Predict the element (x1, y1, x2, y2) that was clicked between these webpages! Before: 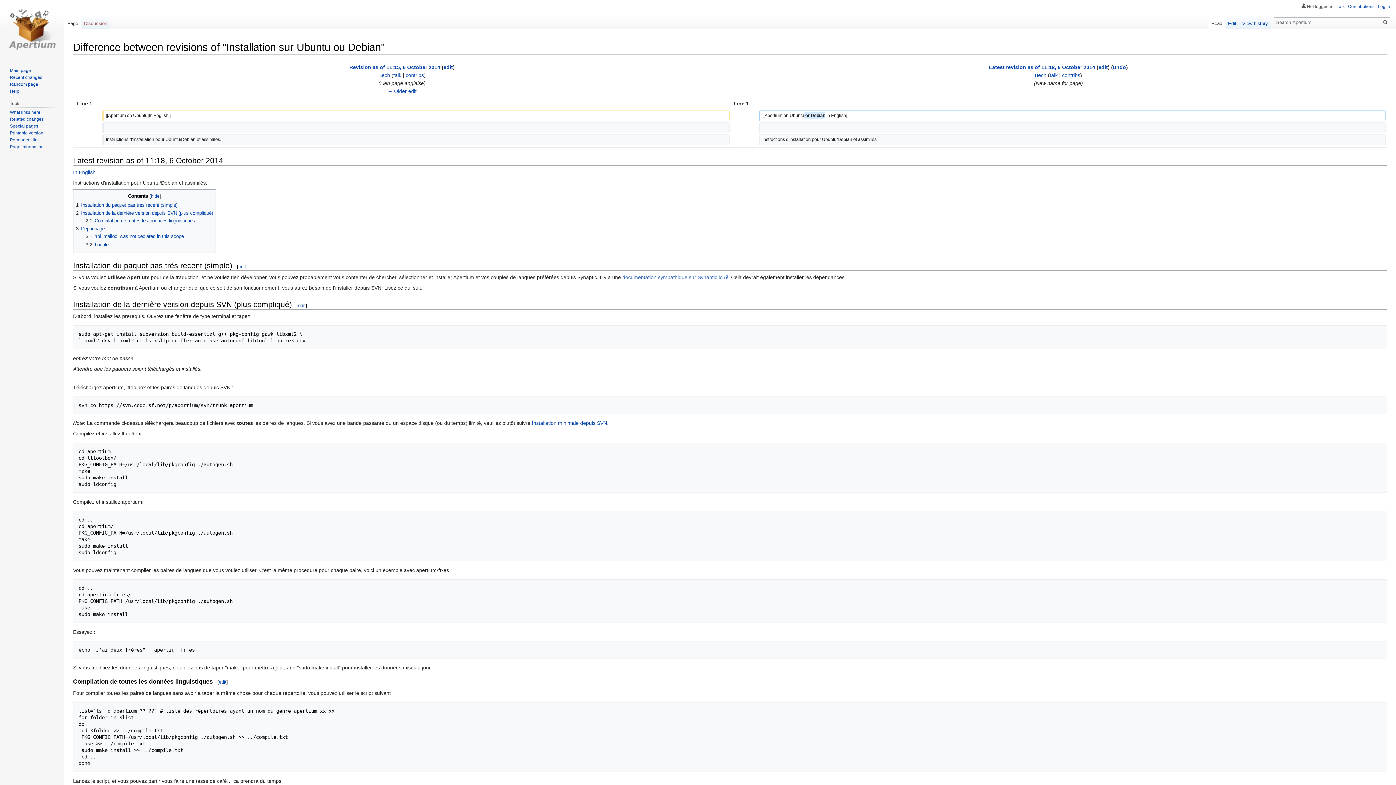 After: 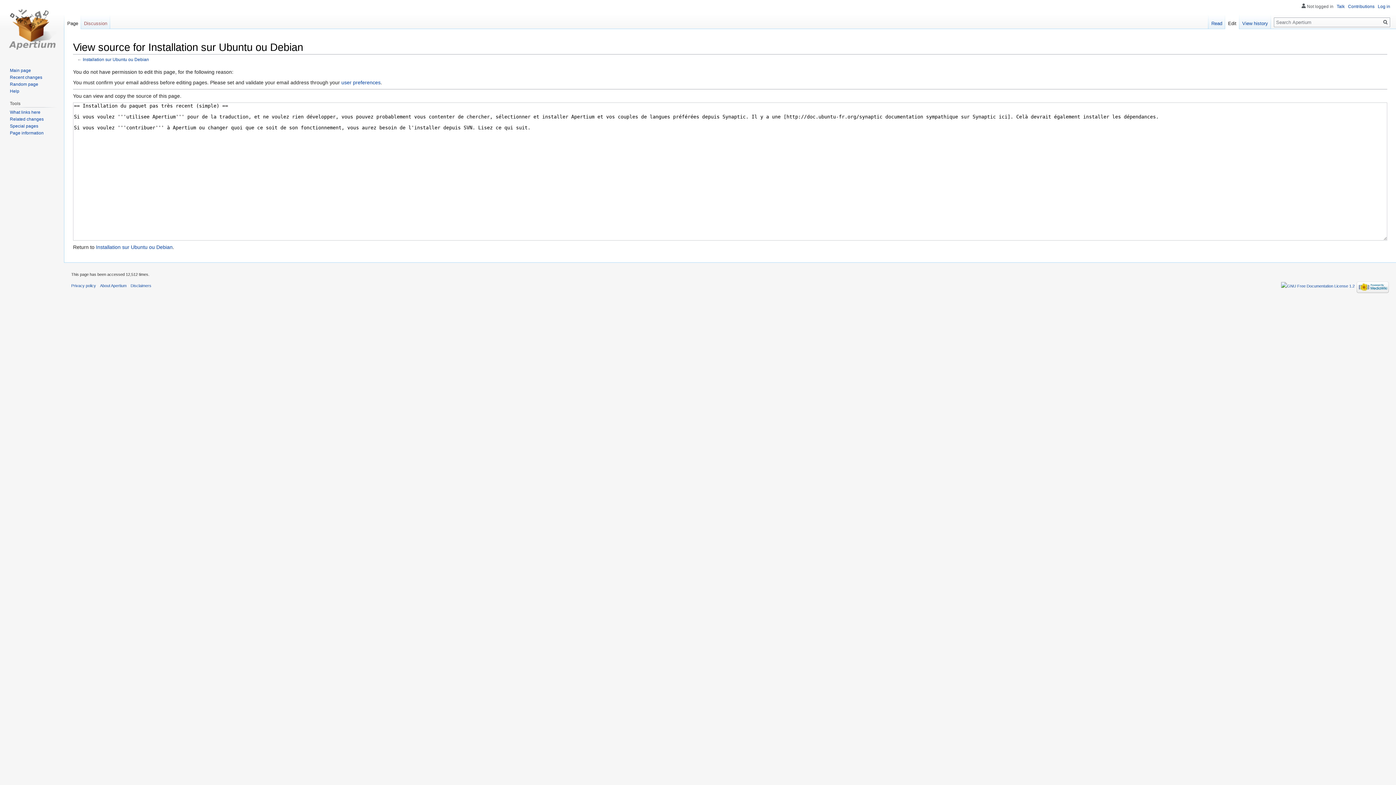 Action: bbox: (238, 263, 246, 269) label: edit